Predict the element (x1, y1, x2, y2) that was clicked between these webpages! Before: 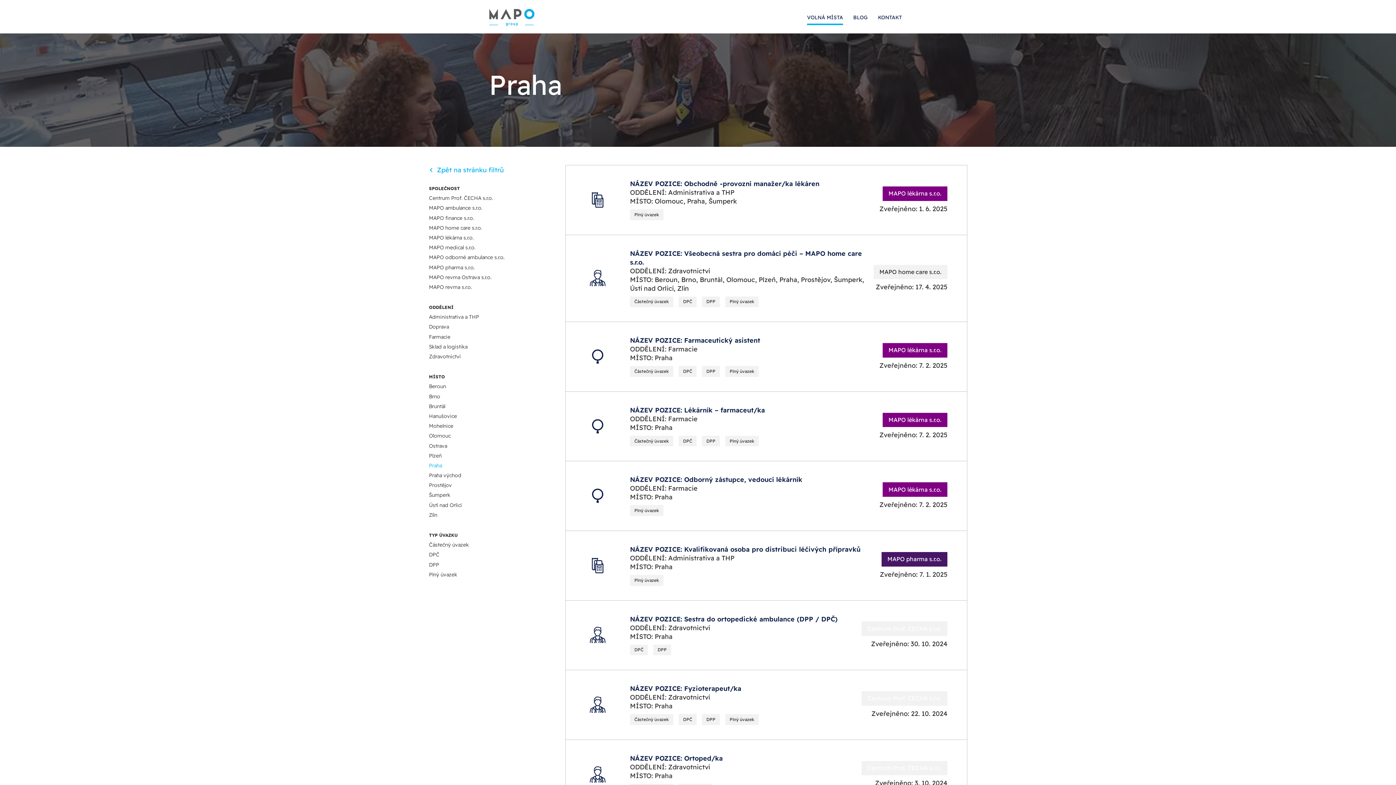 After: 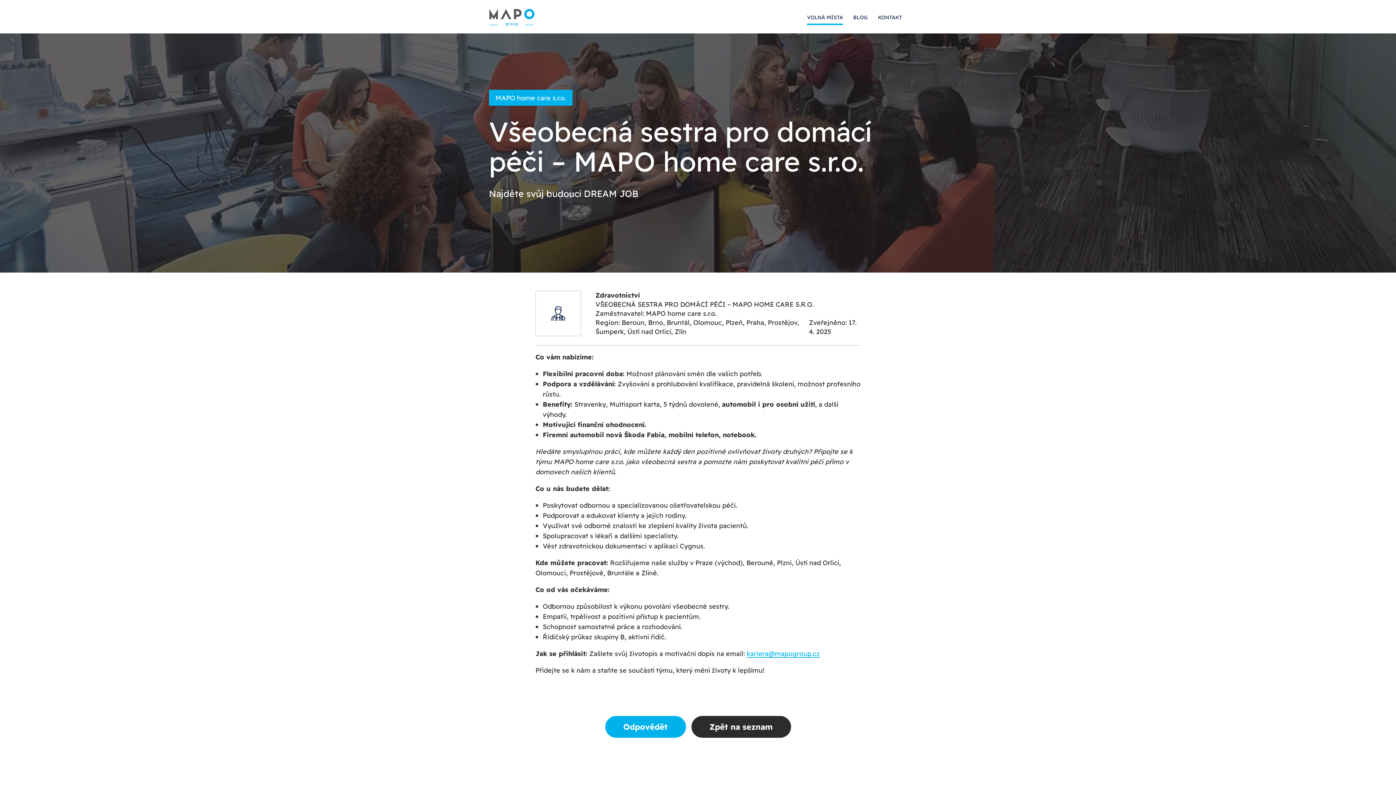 Action: bbox: (565, 234, 967, 321) label: NÁZEV POZICE: Všeobecná sestra pro domácí péči – MAPO home care s.r.o.
ODDĚLENÍ: Zdravotnictví
MÍSTO: Beroun, Brno, Bruntál, Olomouc, Plzeň, Praha, Prostějov, Šumperk, Ústí nad Orlicí, Zlín
Částečný úvazek DPČ DPP Plný úvazek
MAPO home care s.r.o.
Zveřejněno: 17. 4. 2025